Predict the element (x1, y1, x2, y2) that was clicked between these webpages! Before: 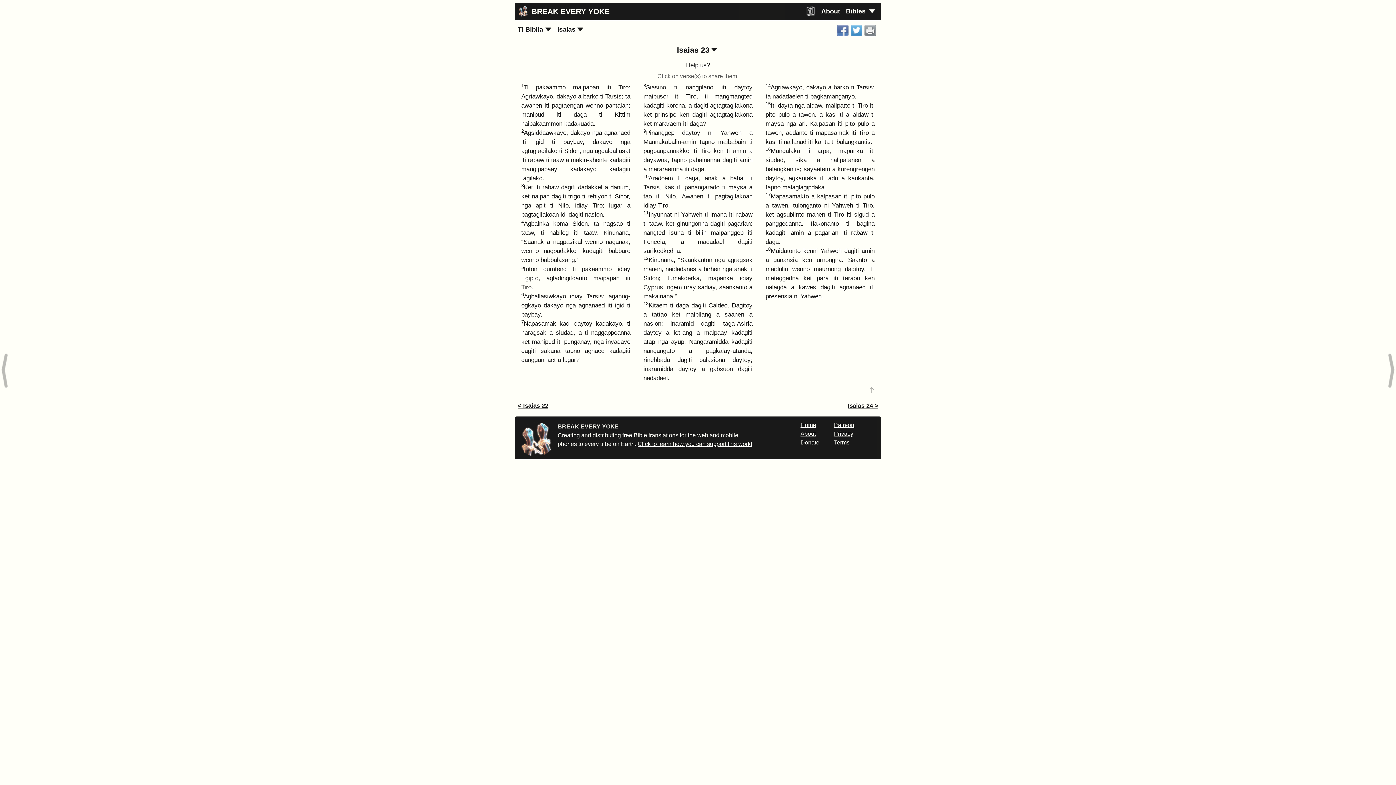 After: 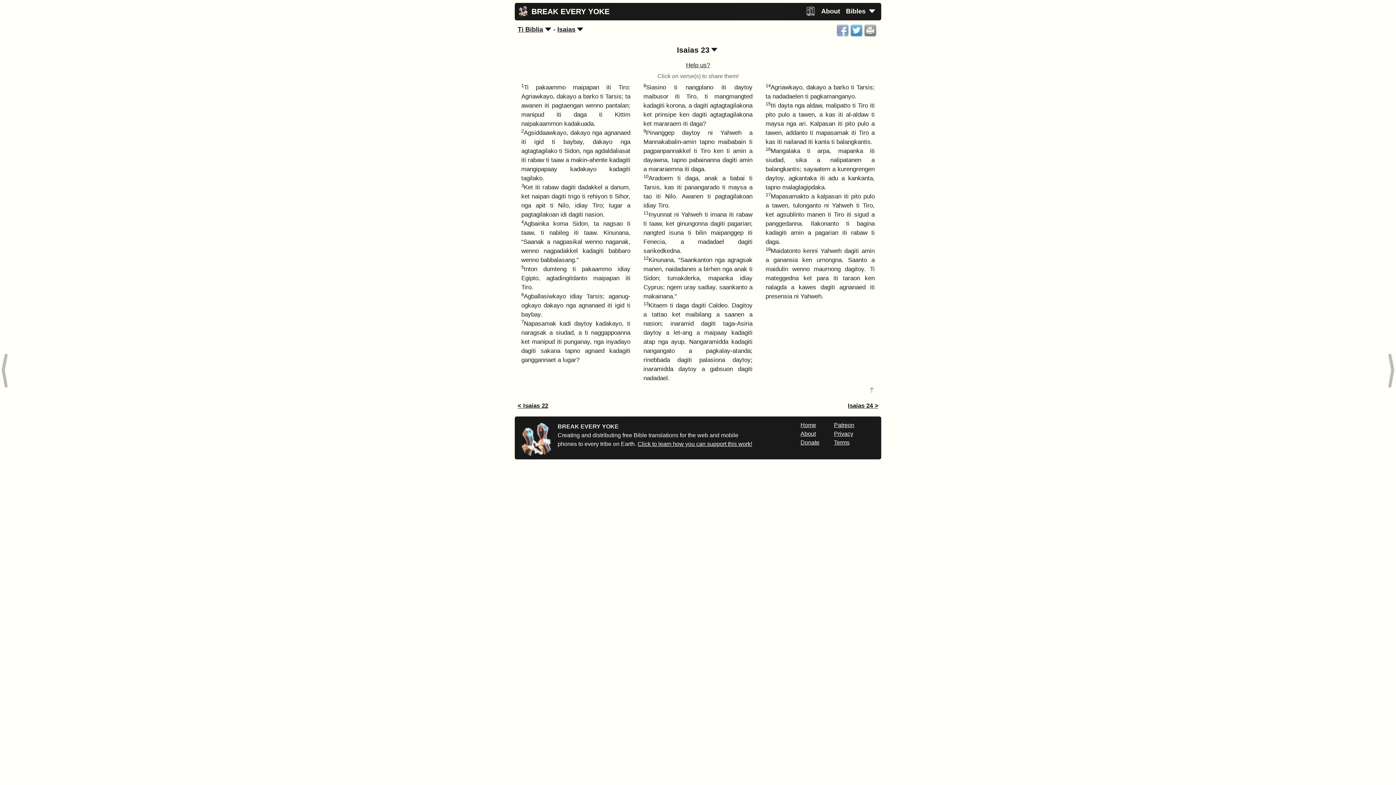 Action: bbox: (837, 24, 848, 36)